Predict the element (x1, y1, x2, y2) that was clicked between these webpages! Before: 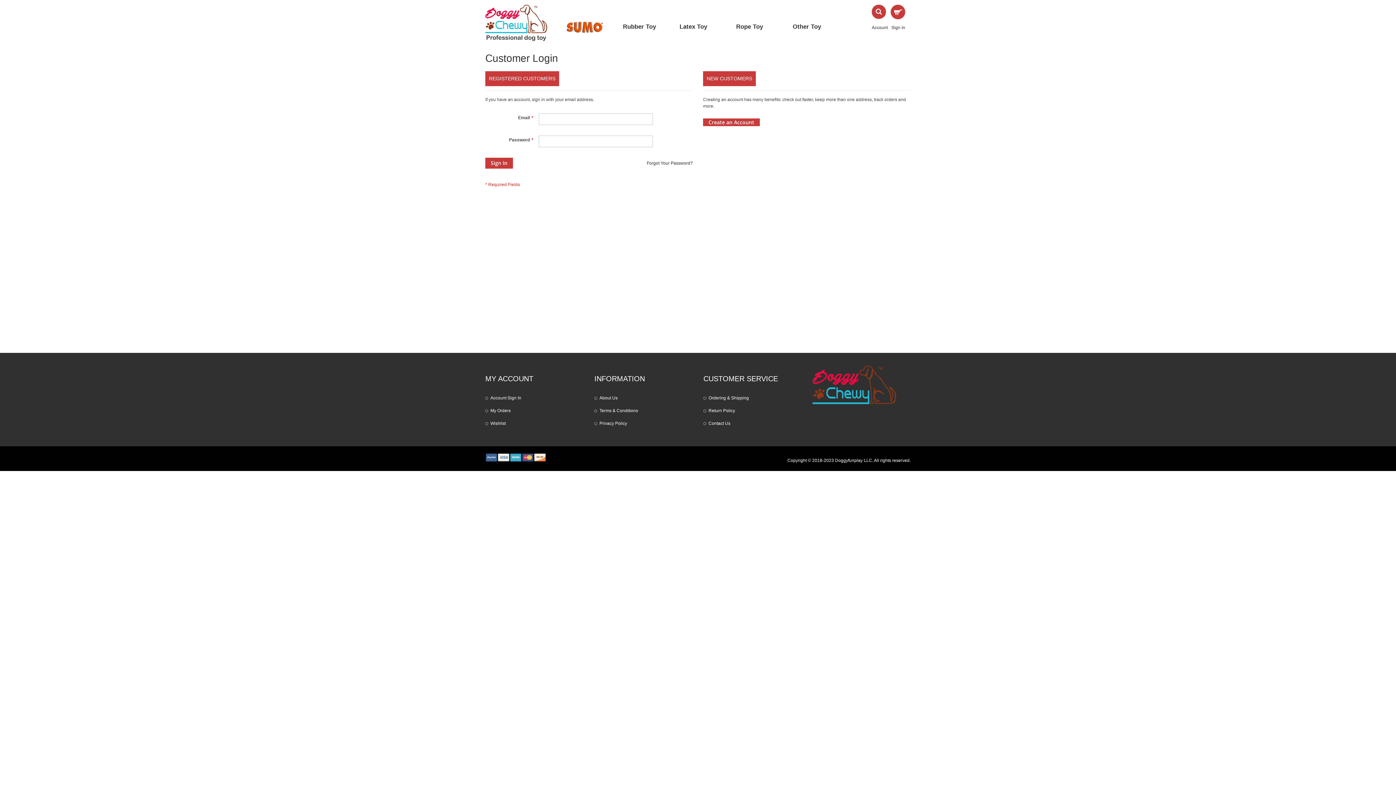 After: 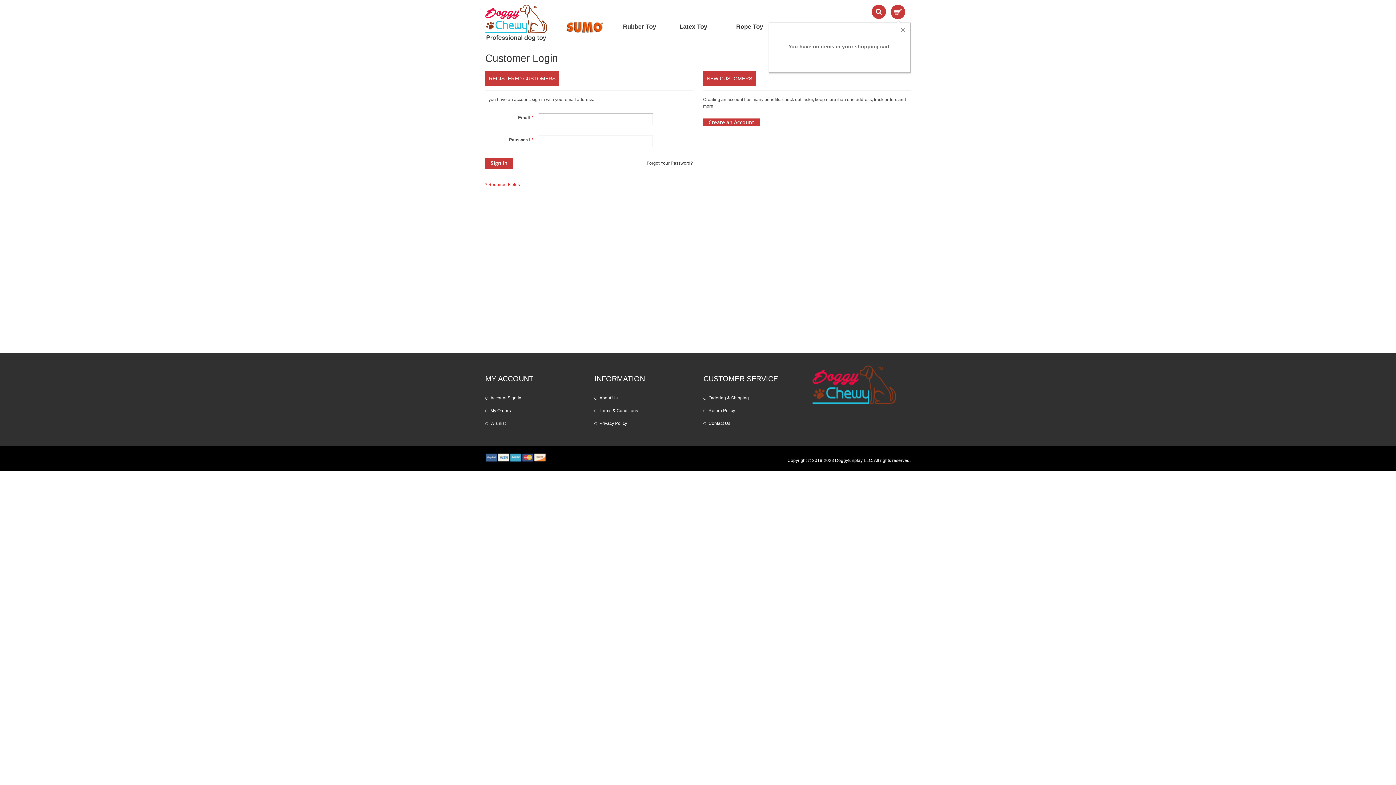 Action: label: My Cart bbox: (890, 4, 905, 19)